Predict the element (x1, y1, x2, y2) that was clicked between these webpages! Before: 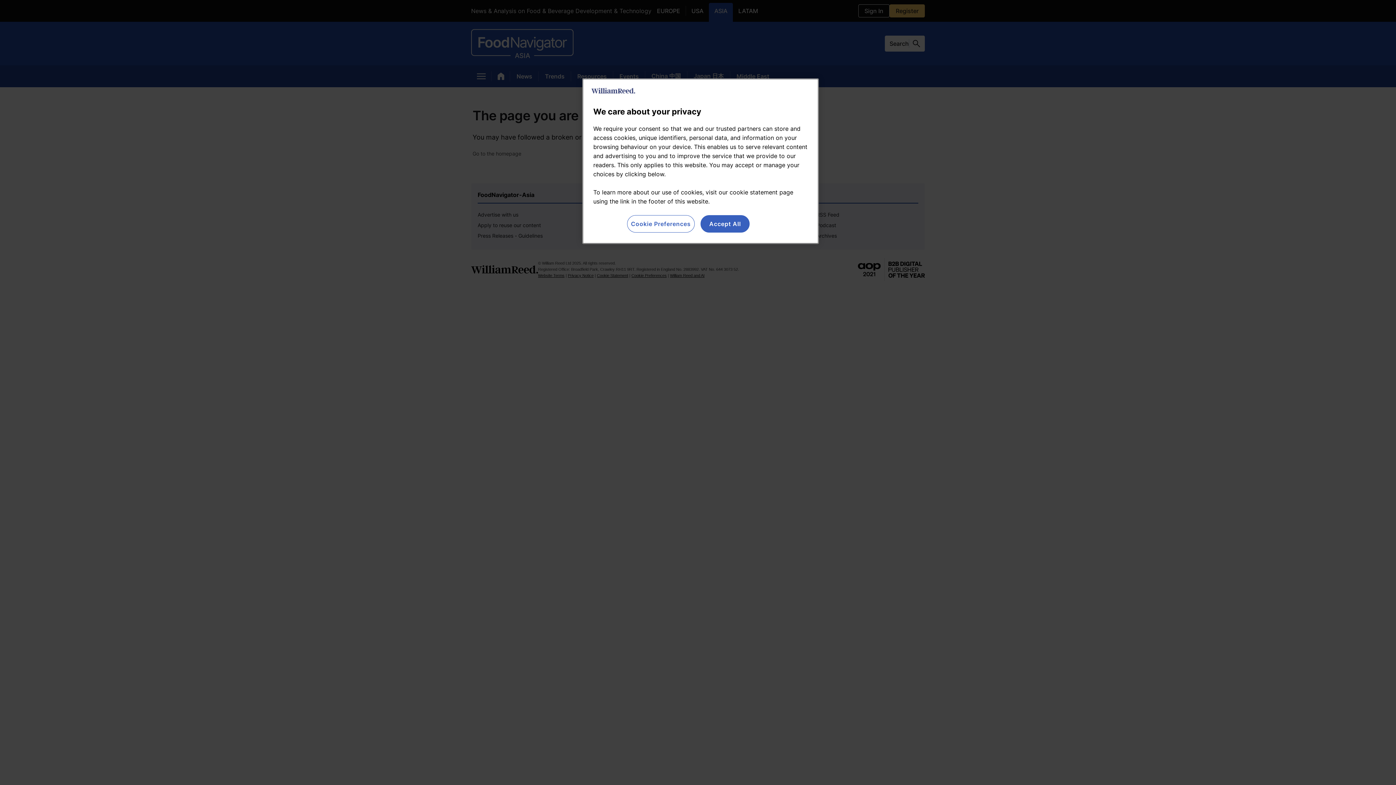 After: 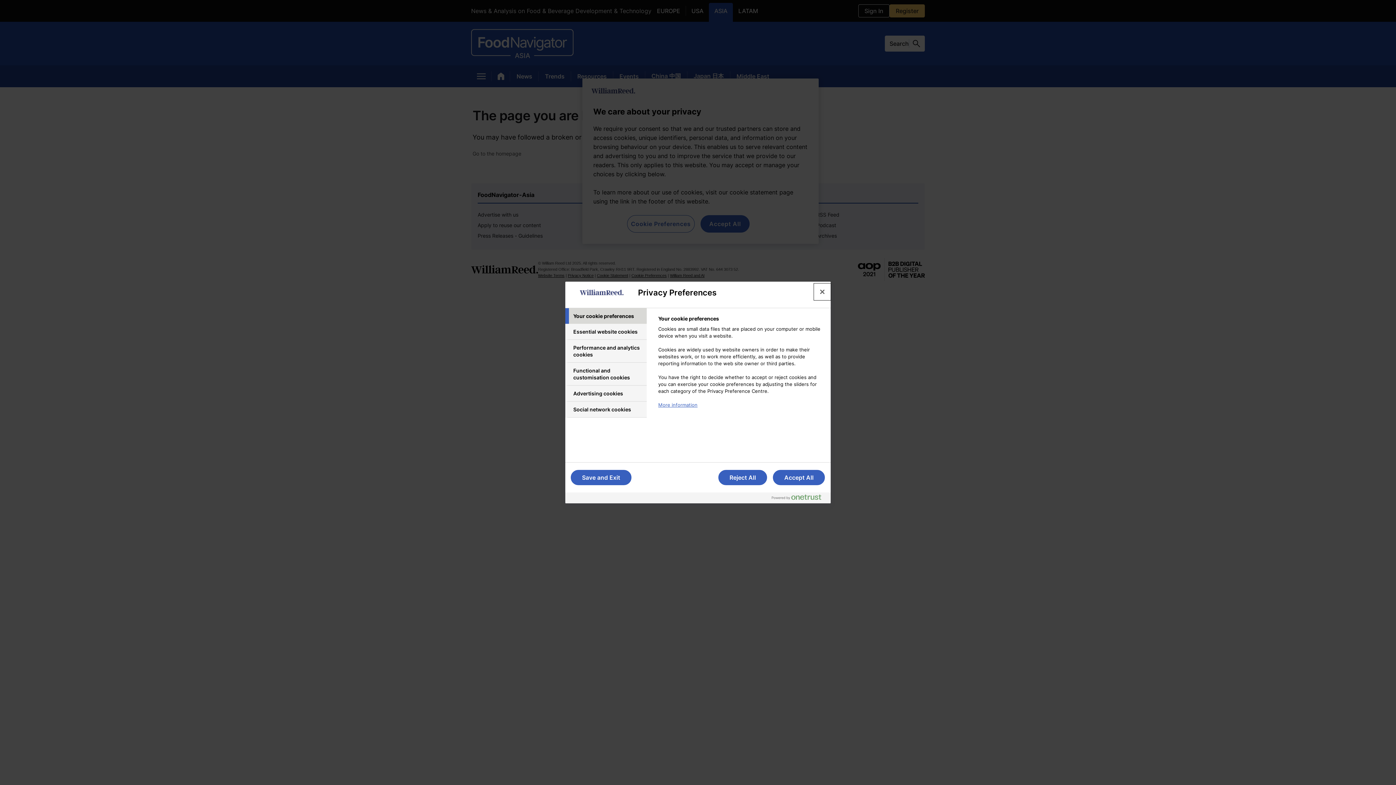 Action: bbox: (627, 215, 694, 232) label: Cookie Preferences